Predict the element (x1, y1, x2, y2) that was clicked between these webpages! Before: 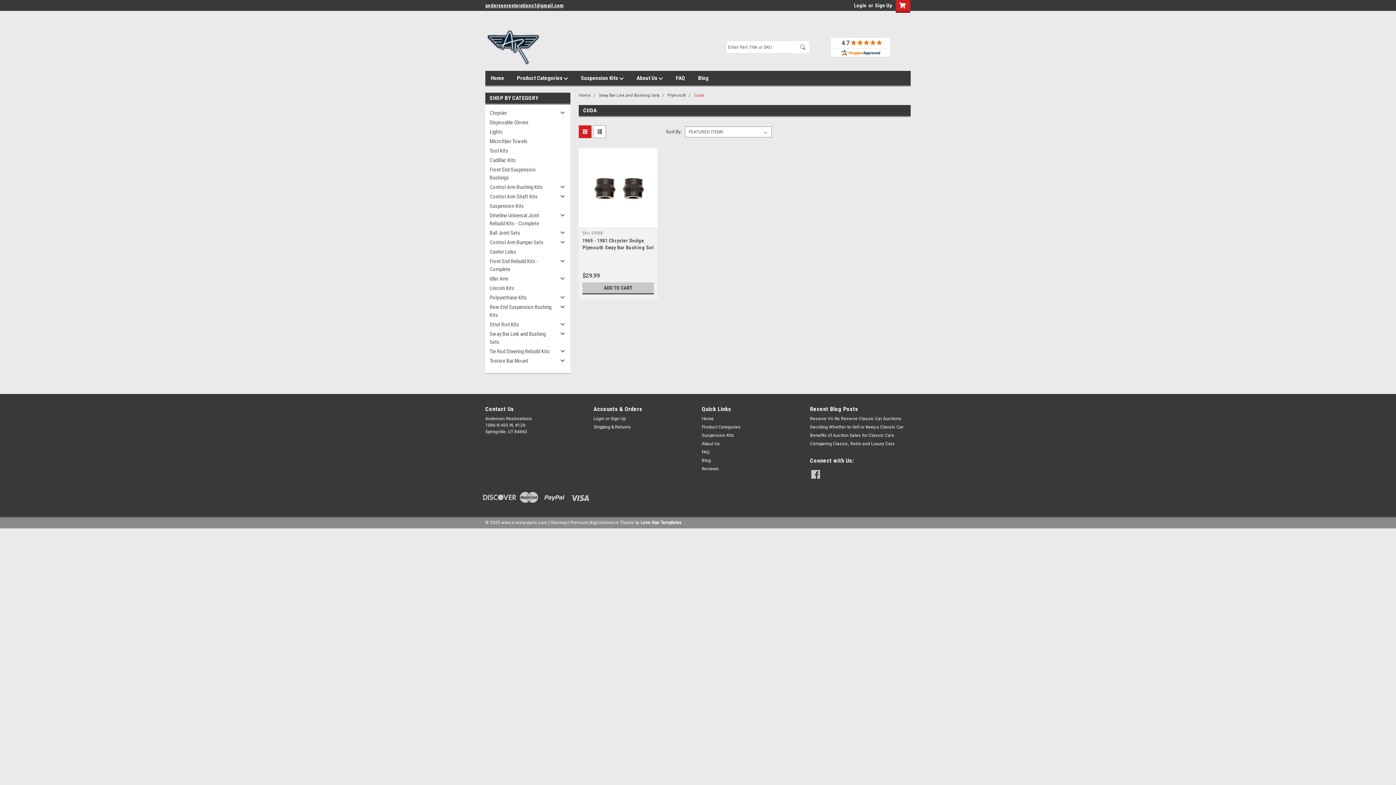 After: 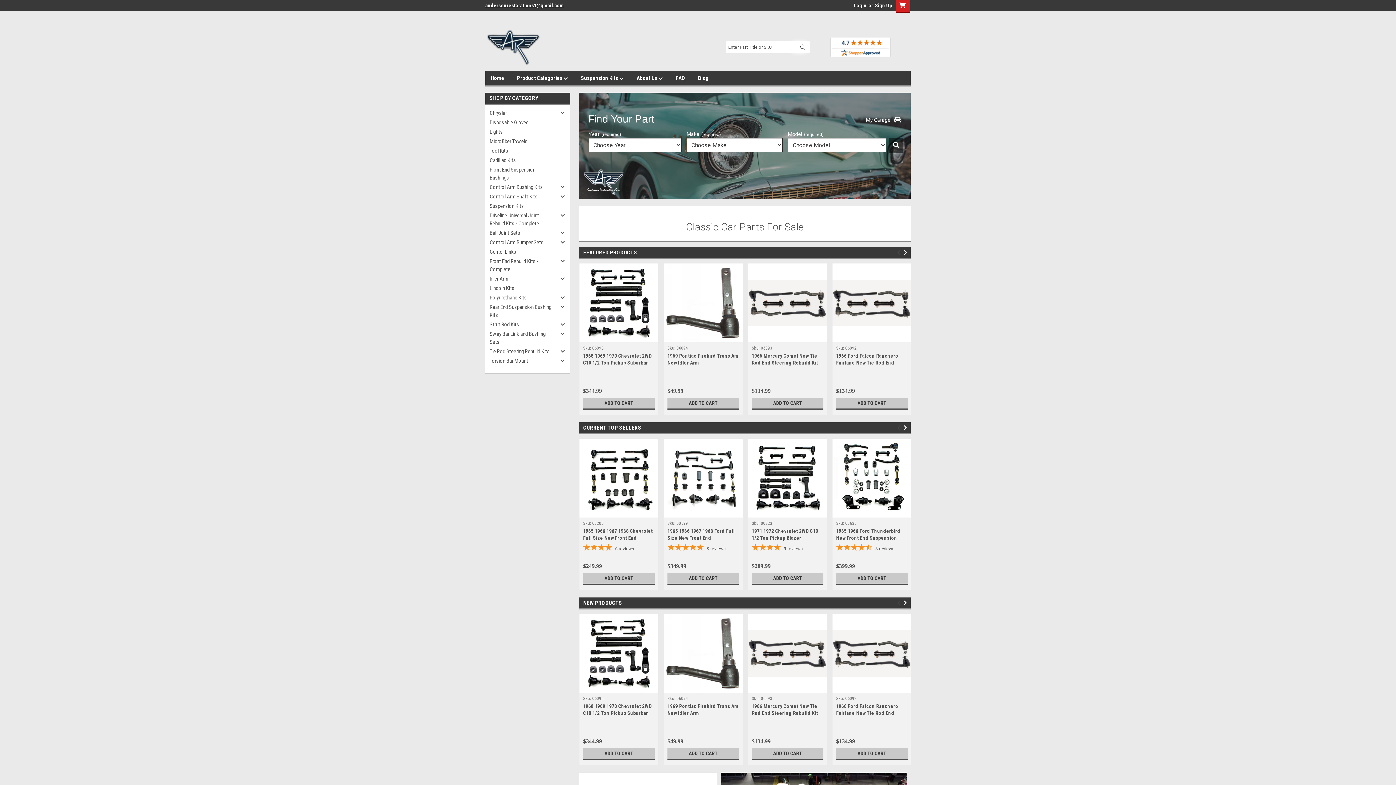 Action: bbox: (485, 29, 541, 65)